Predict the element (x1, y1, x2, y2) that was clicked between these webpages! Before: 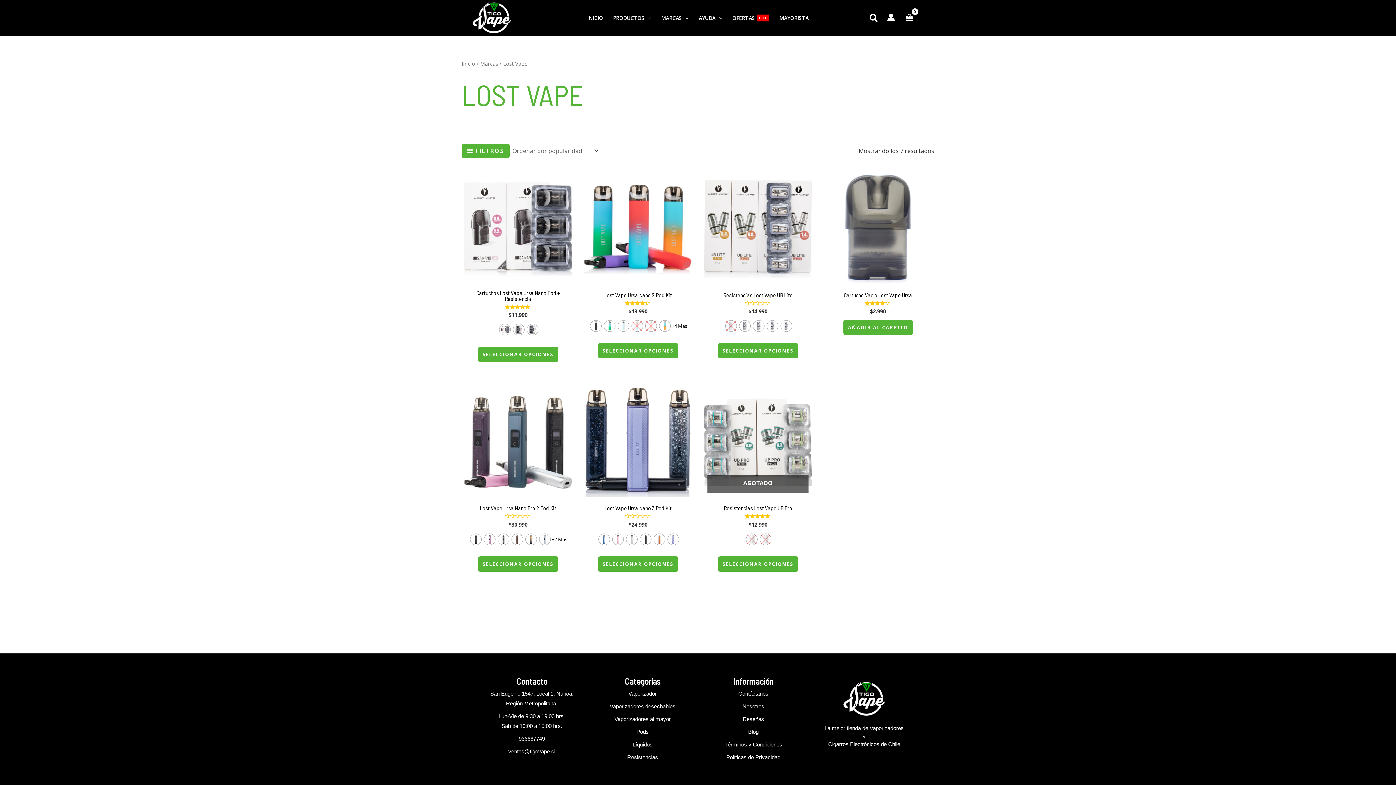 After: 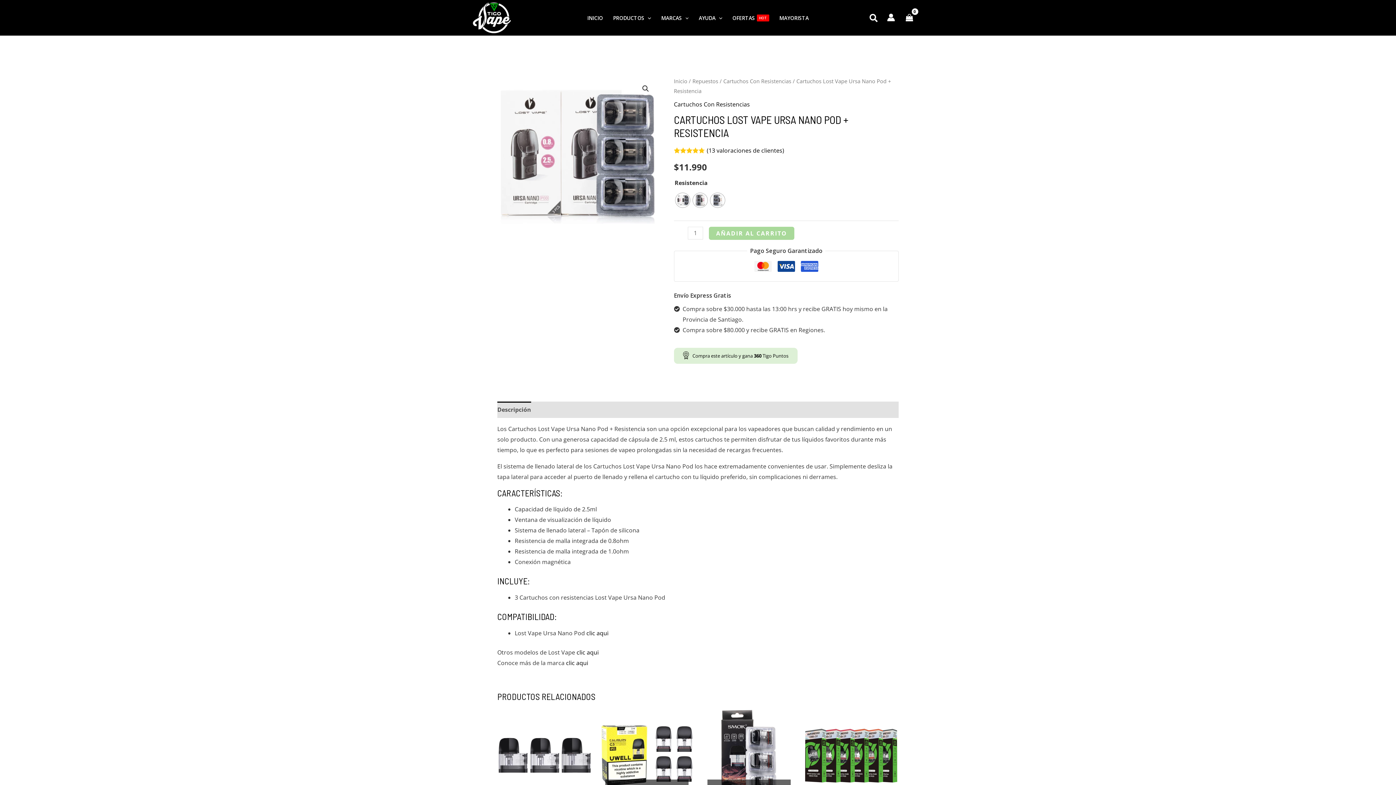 Action: bbox: (461, 172, 574, 285)